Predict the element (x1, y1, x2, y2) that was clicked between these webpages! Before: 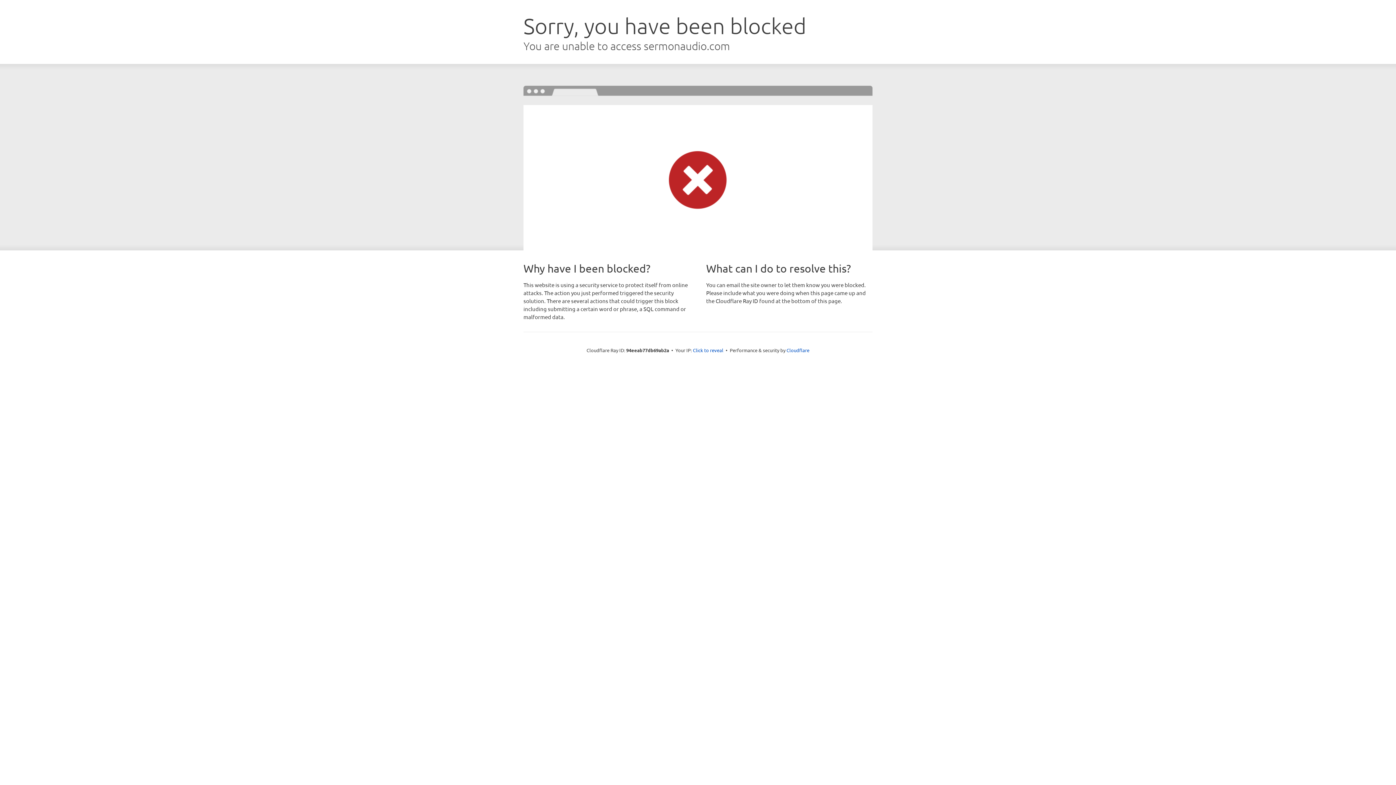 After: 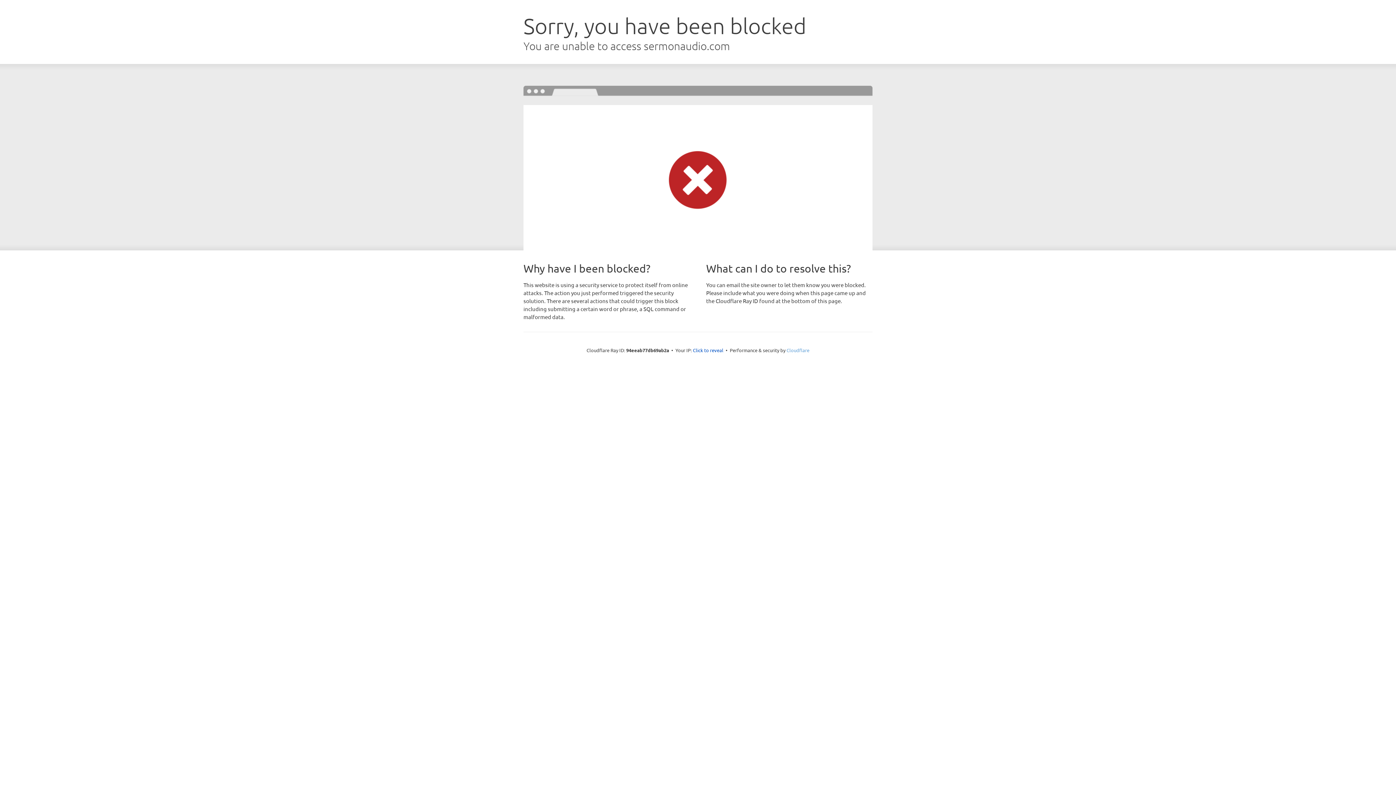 Action: label: Cloudflare bbox: (786, 347, 809, 353)